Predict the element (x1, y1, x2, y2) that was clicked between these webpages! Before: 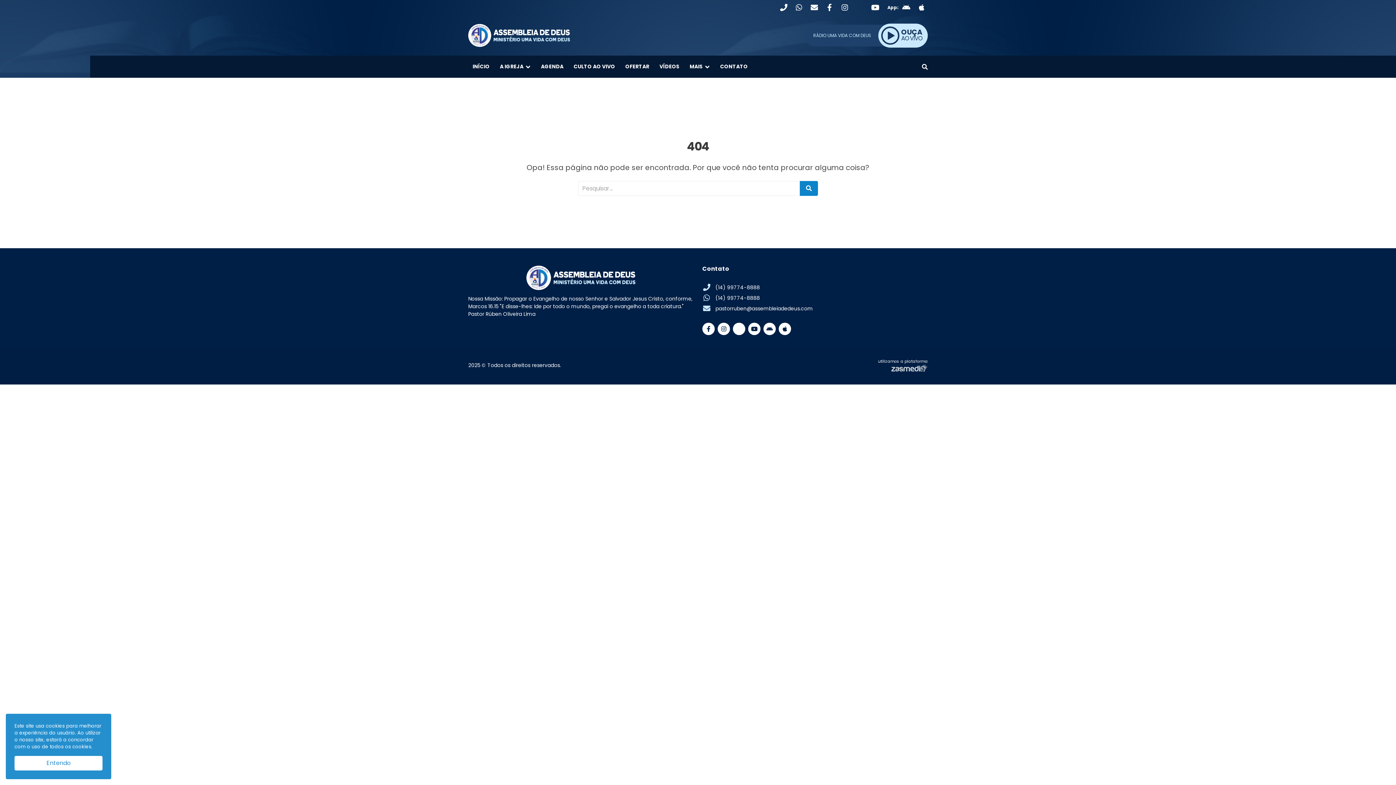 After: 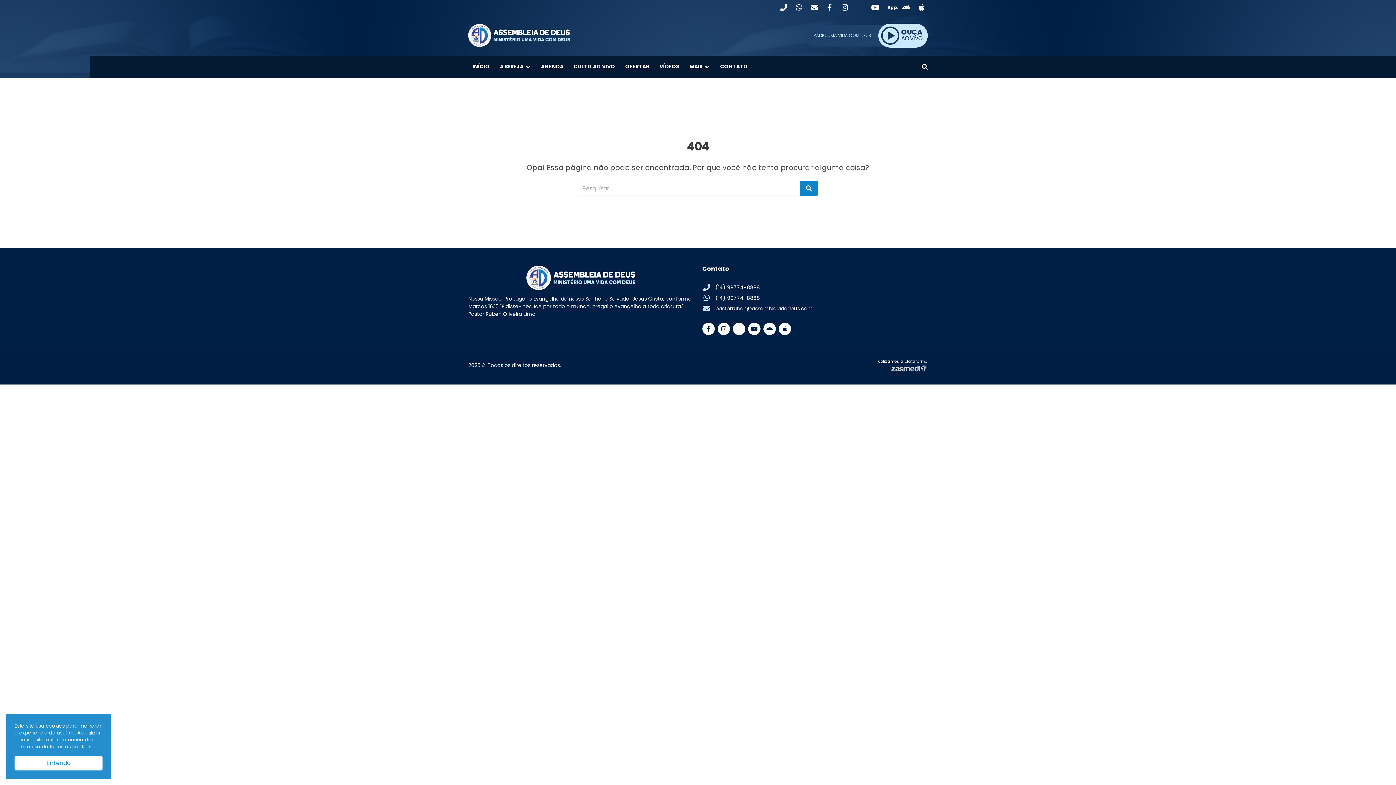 Action: bbox: (702, 305, 813, 312) label: pastorruben@assembleiadedeus.com